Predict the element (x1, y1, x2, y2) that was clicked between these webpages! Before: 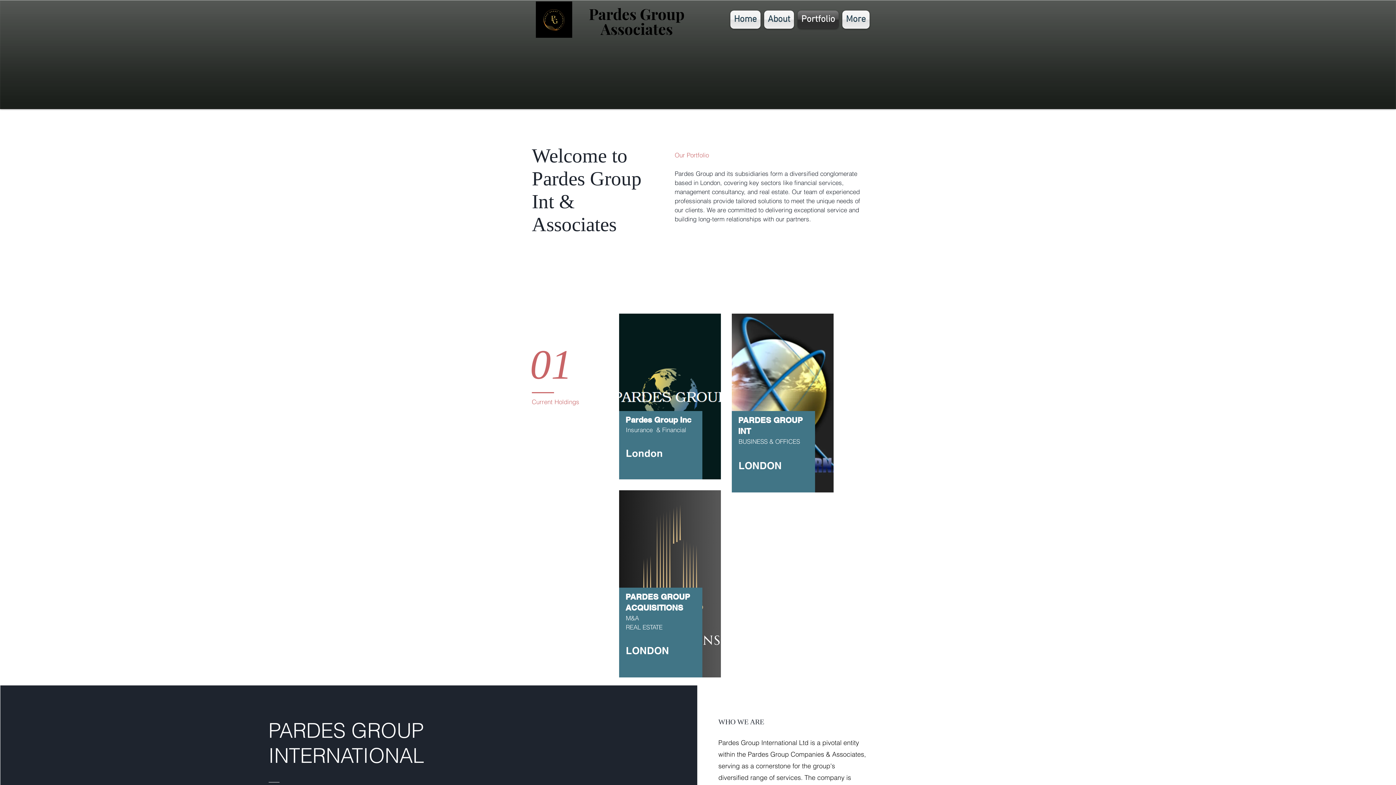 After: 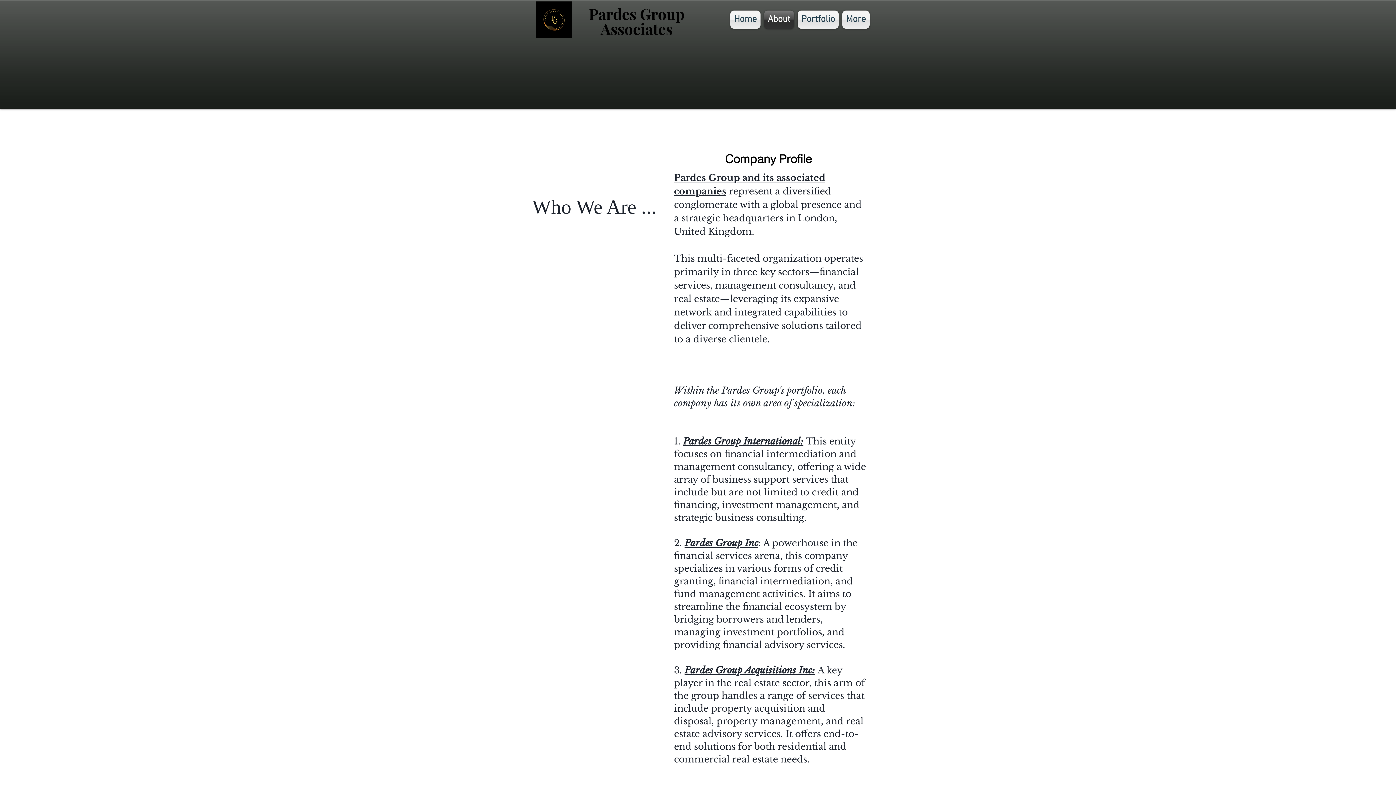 Action: bbox: (762, 10, 796, 28) label: About